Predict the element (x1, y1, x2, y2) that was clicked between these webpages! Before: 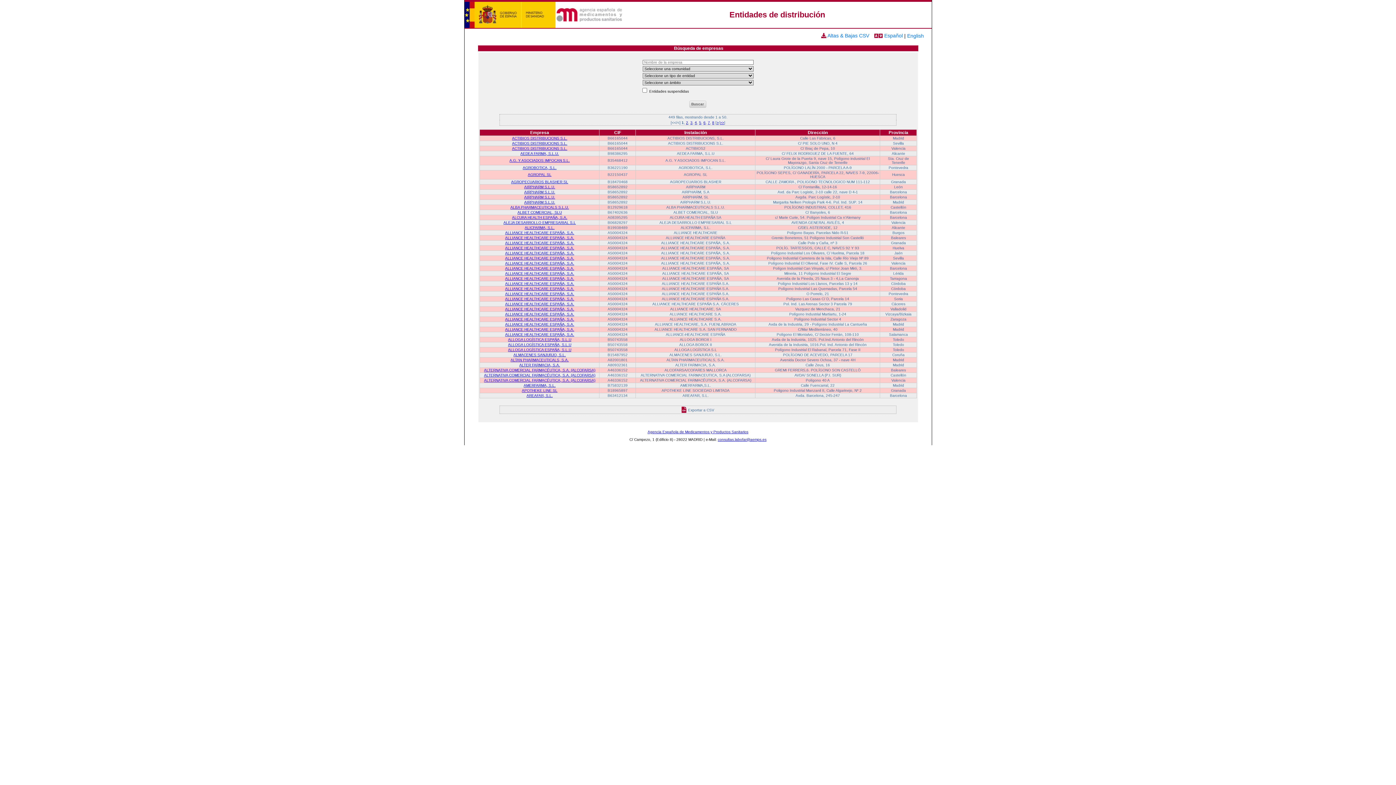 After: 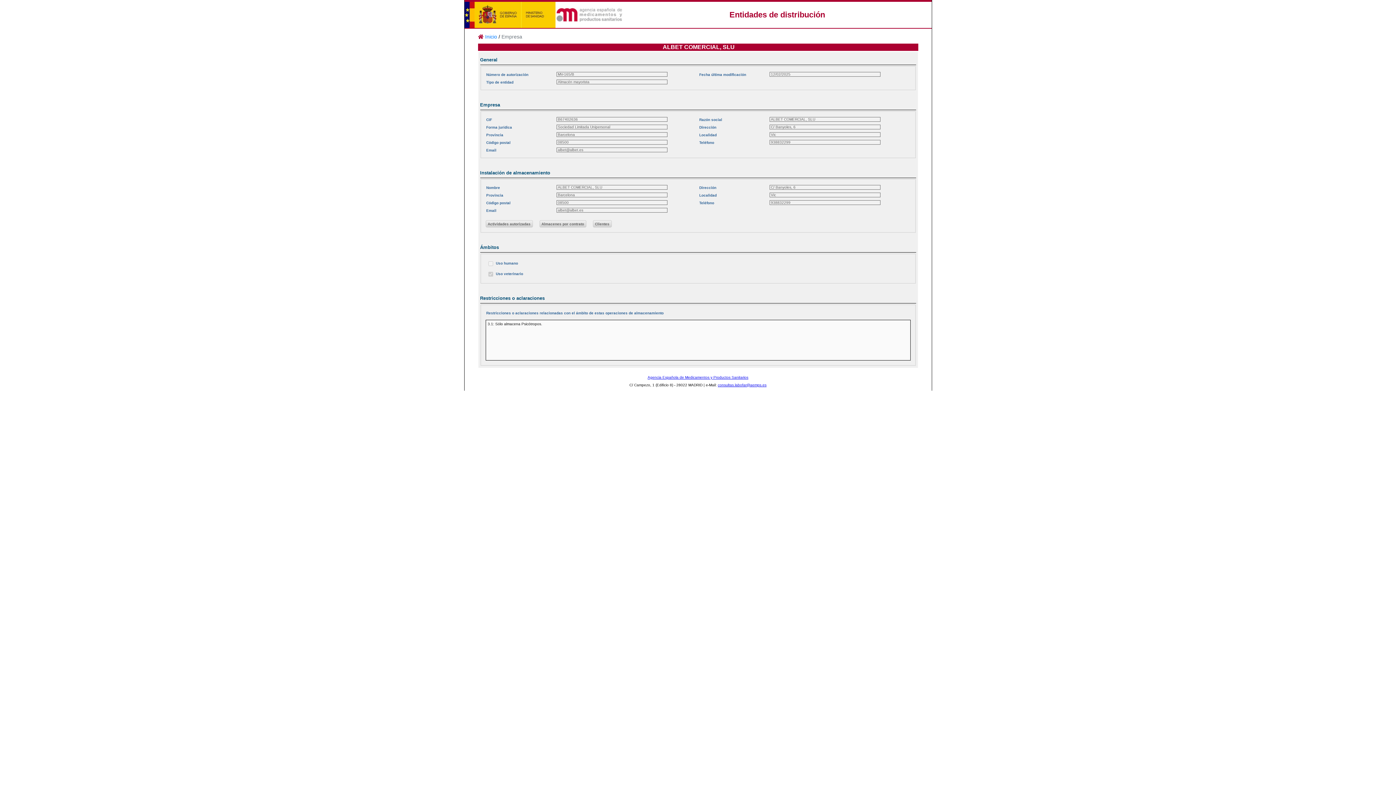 Action: bbox: (517, 210, 562, 214) label: ALBET COMERCIAL, SLU